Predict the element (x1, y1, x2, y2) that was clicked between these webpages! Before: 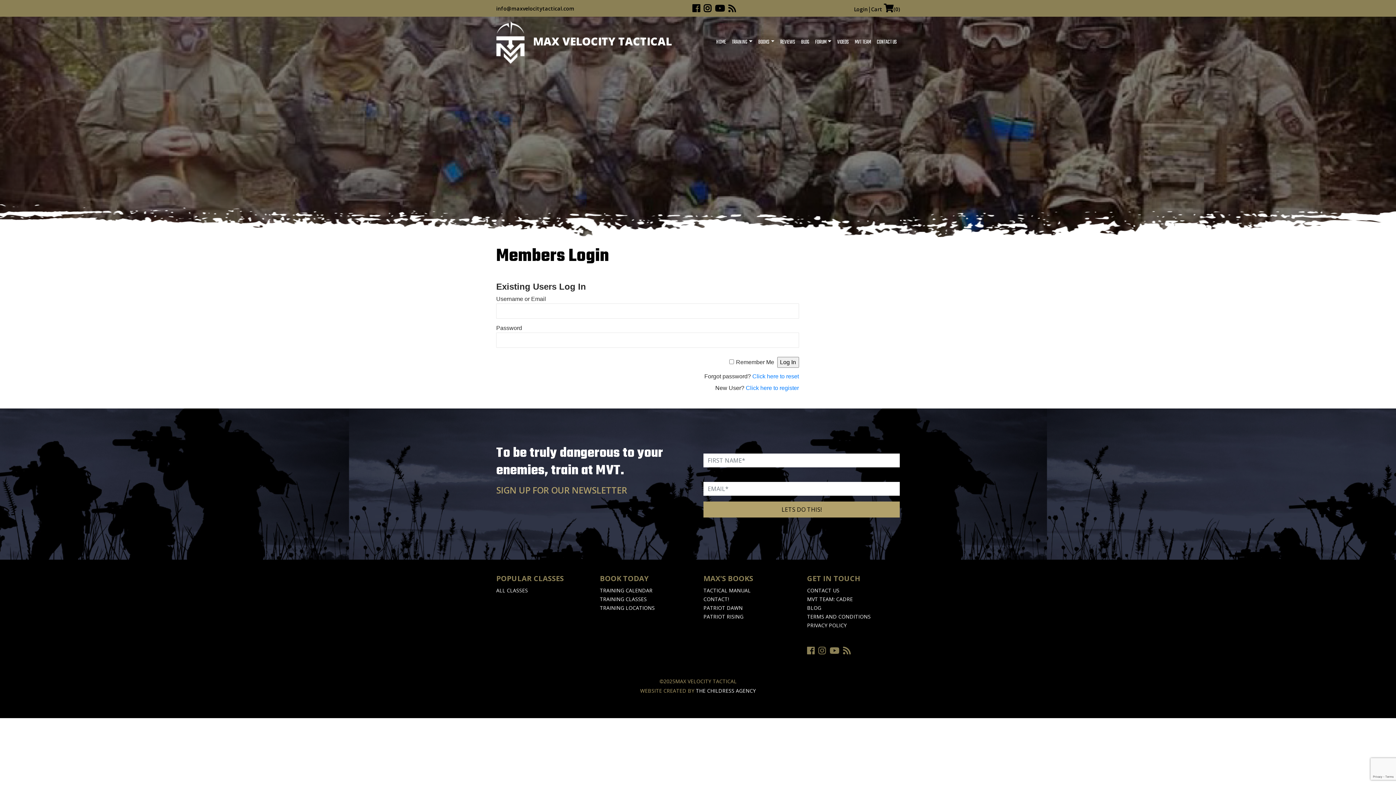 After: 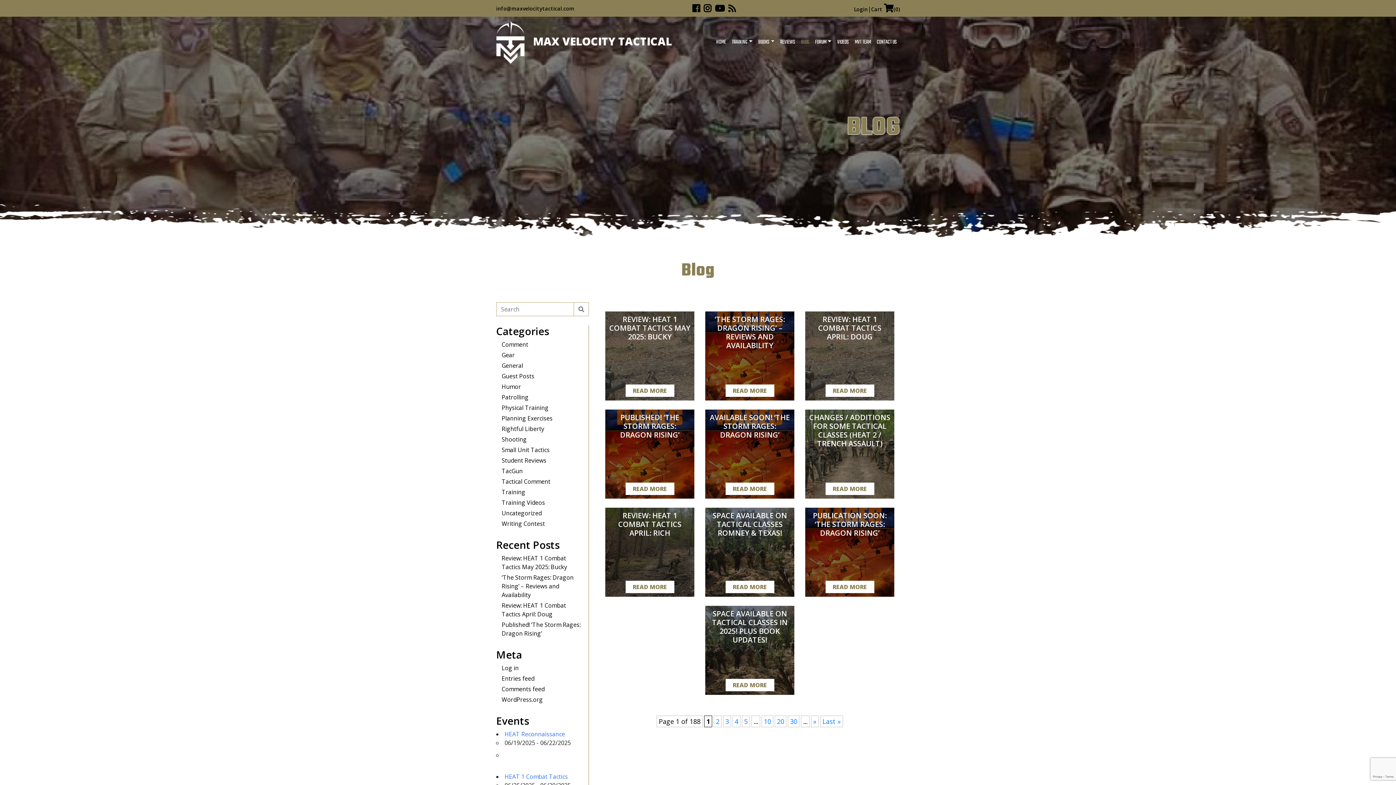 Action: bbox: (798, 35, 812, 49) label: BLOG